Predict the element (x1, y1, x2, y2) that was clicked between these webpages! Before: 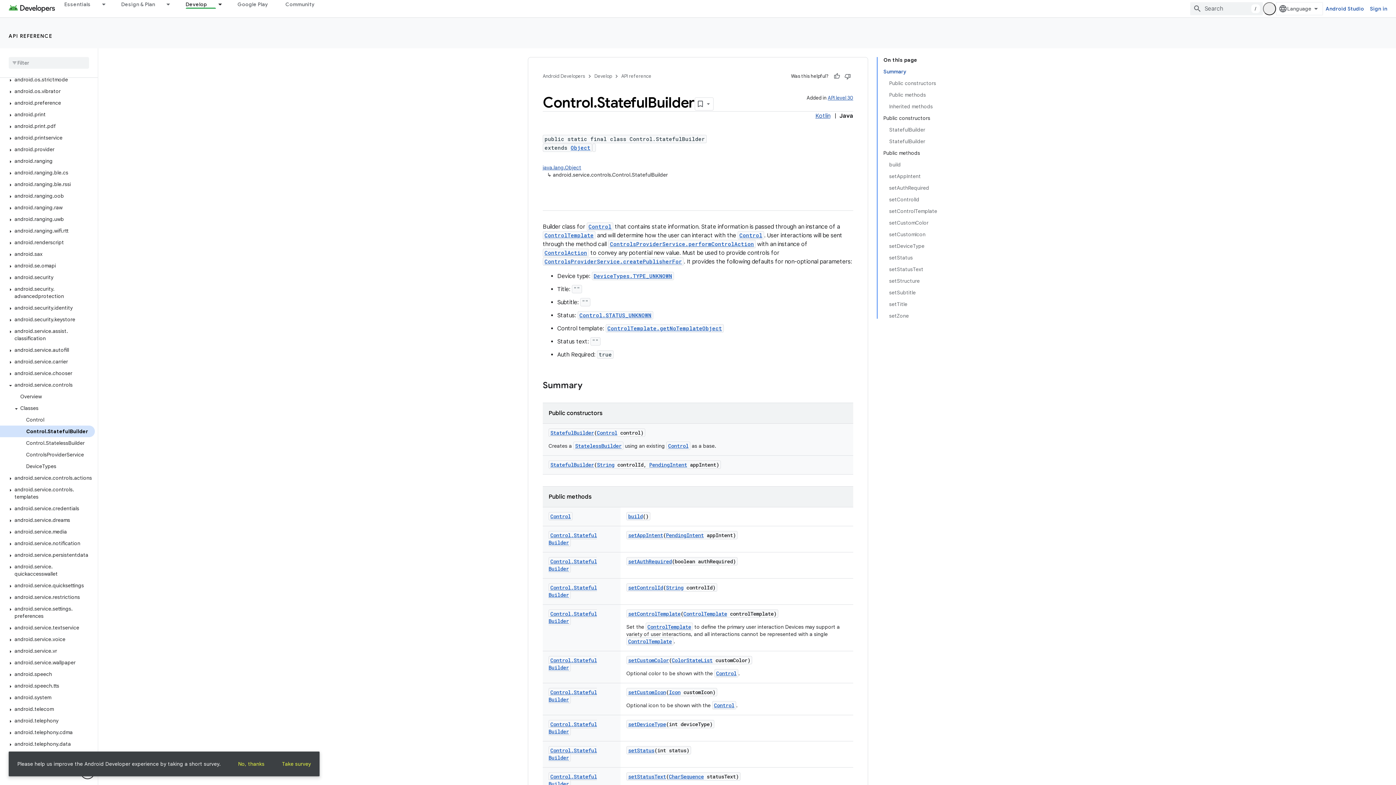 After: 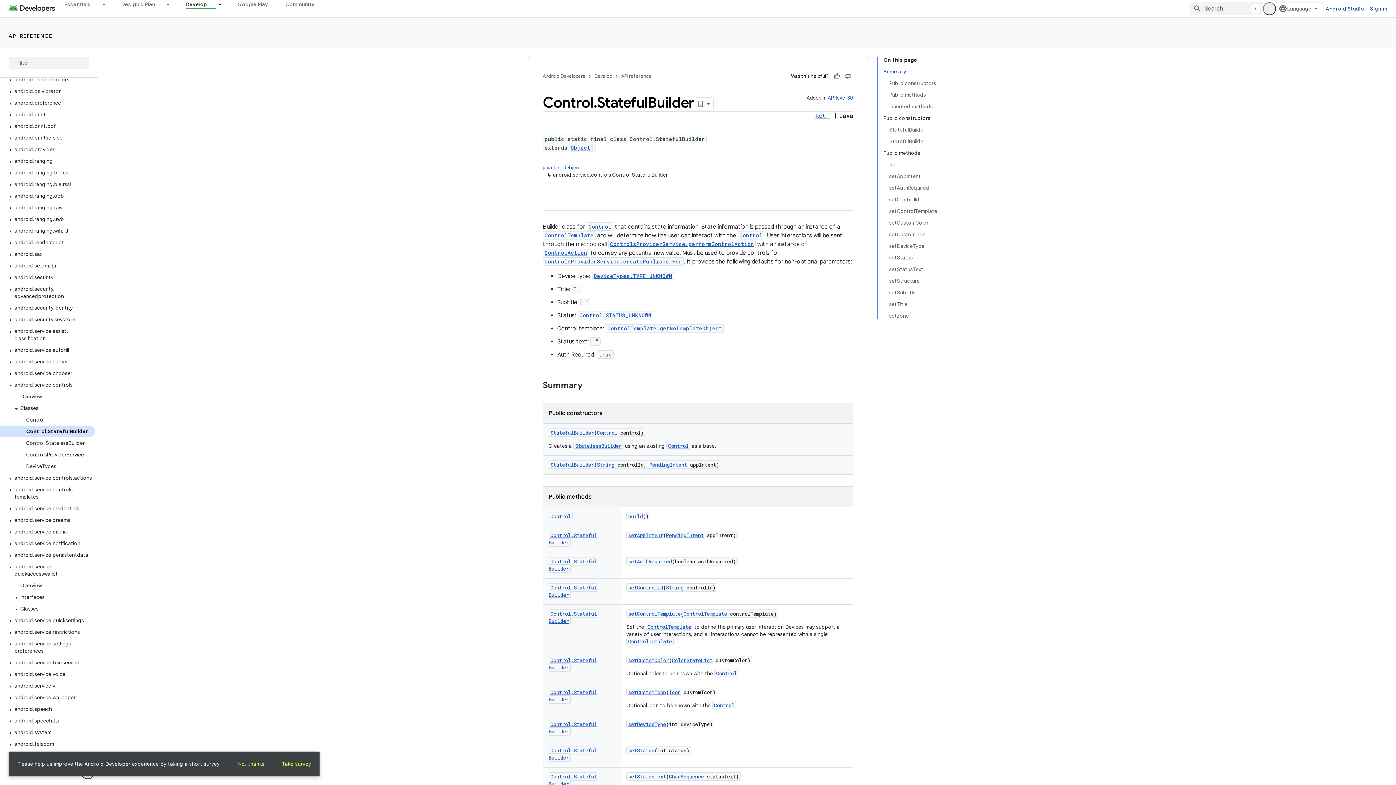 Action: bbox: (6, 542, 14, 549)